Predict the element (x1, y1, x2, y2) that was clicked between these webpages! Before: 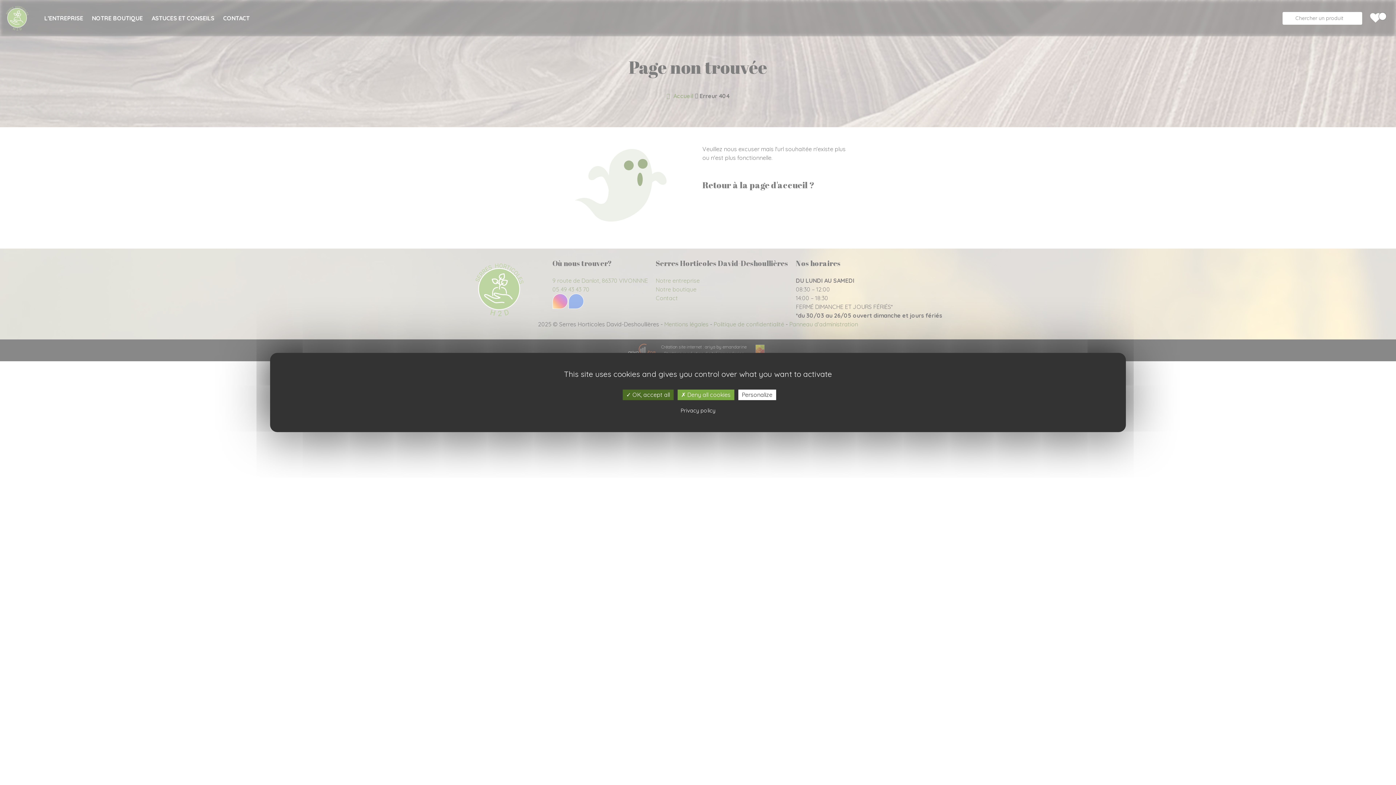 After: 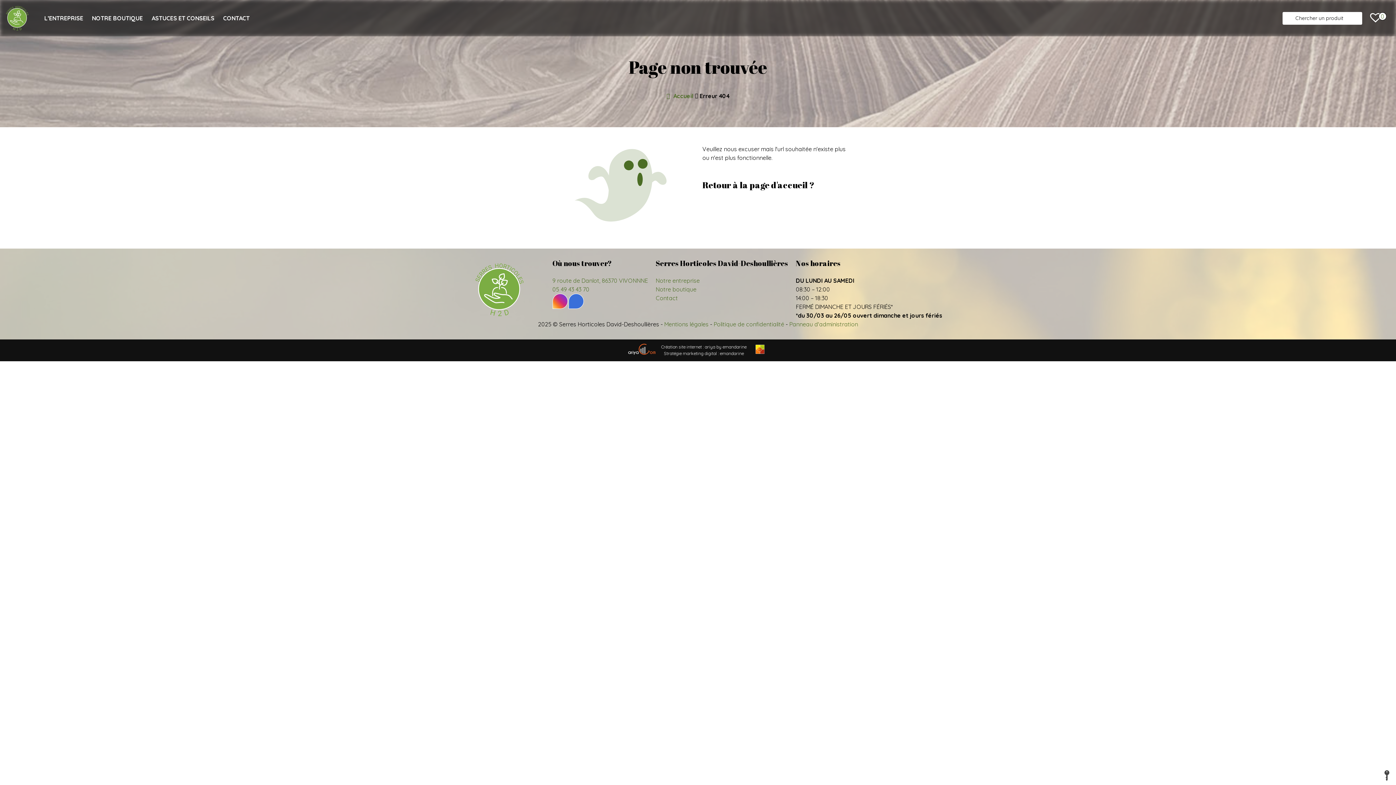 Action: label:  OK, accept all bbox: (622, 389, 673, 400)